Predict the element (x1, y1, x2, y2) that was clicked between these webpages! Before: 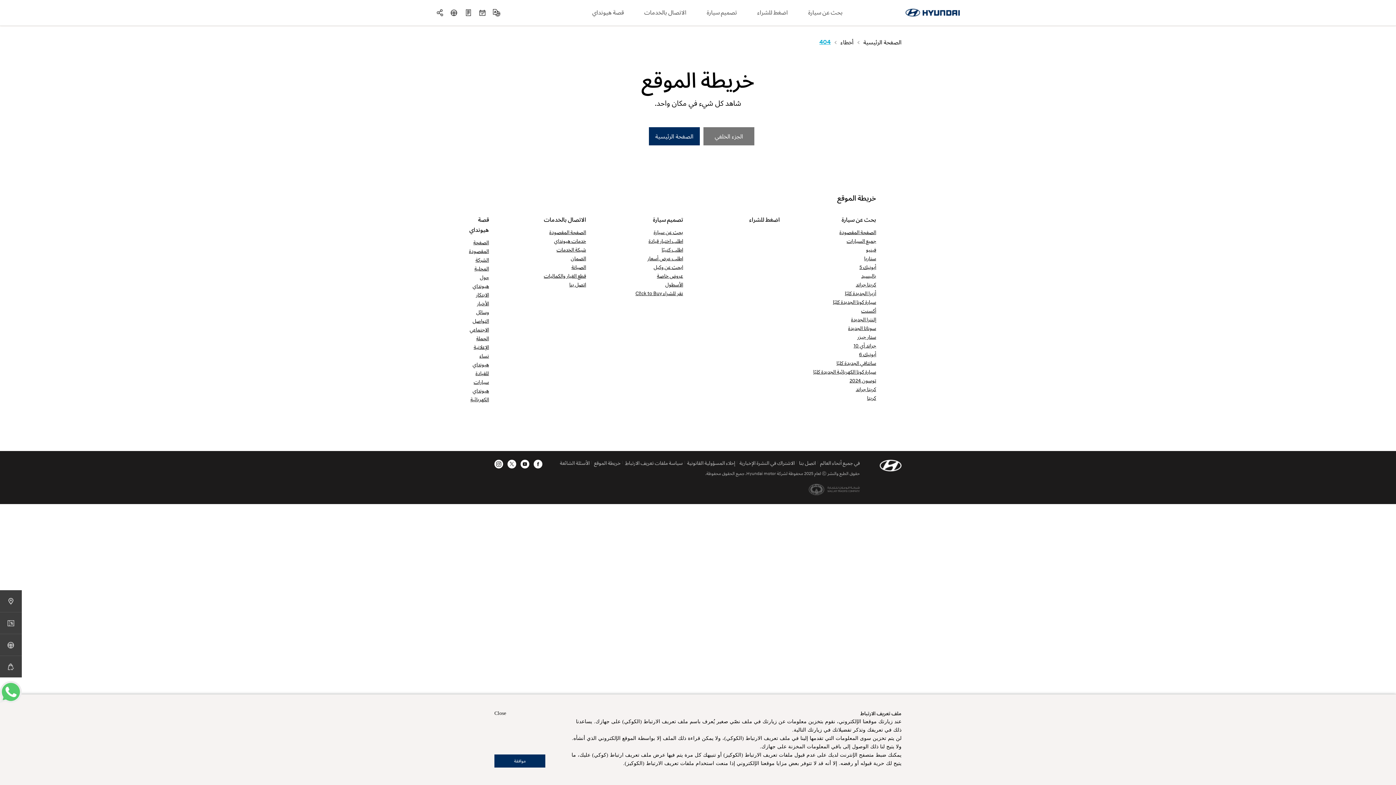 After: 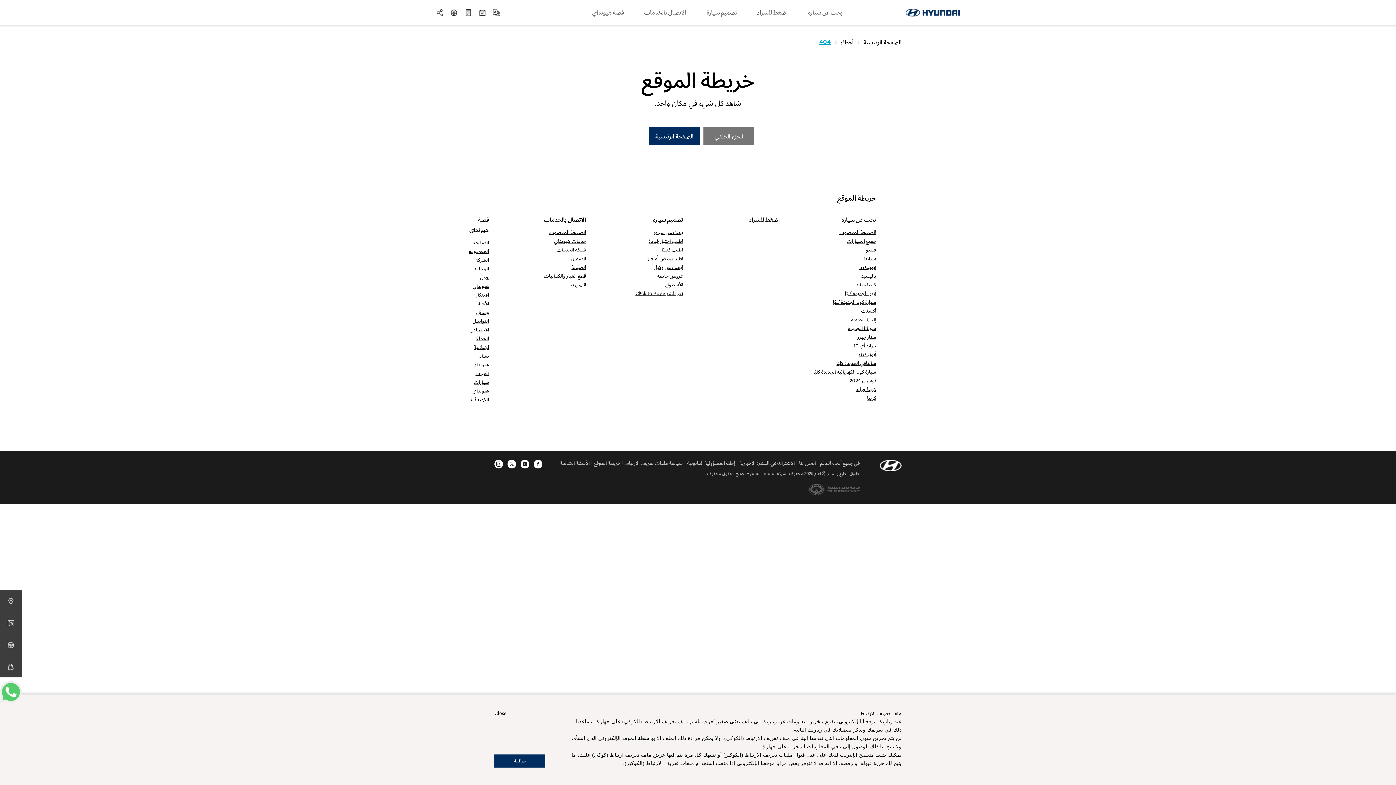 Action: bbox: (533, 460, 542, 468) label: facebook